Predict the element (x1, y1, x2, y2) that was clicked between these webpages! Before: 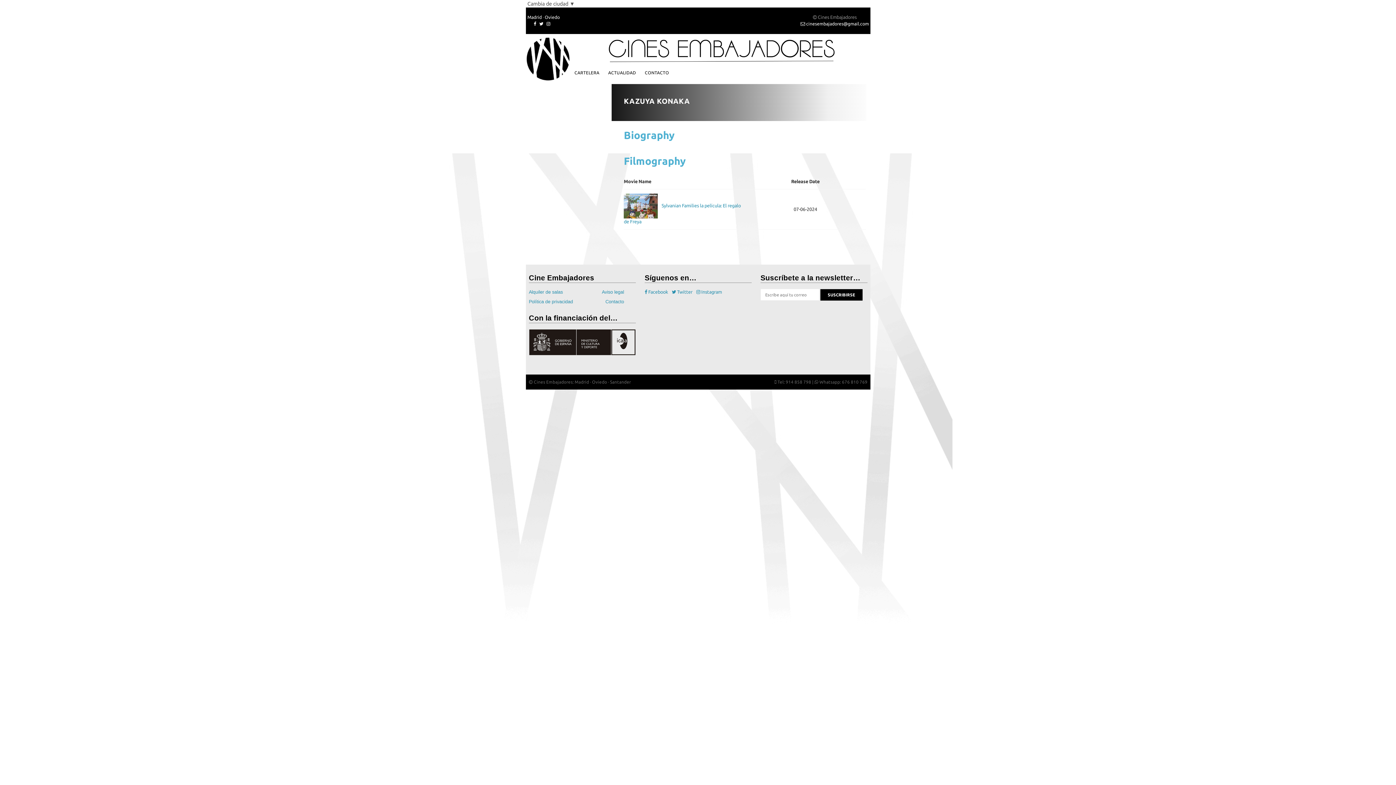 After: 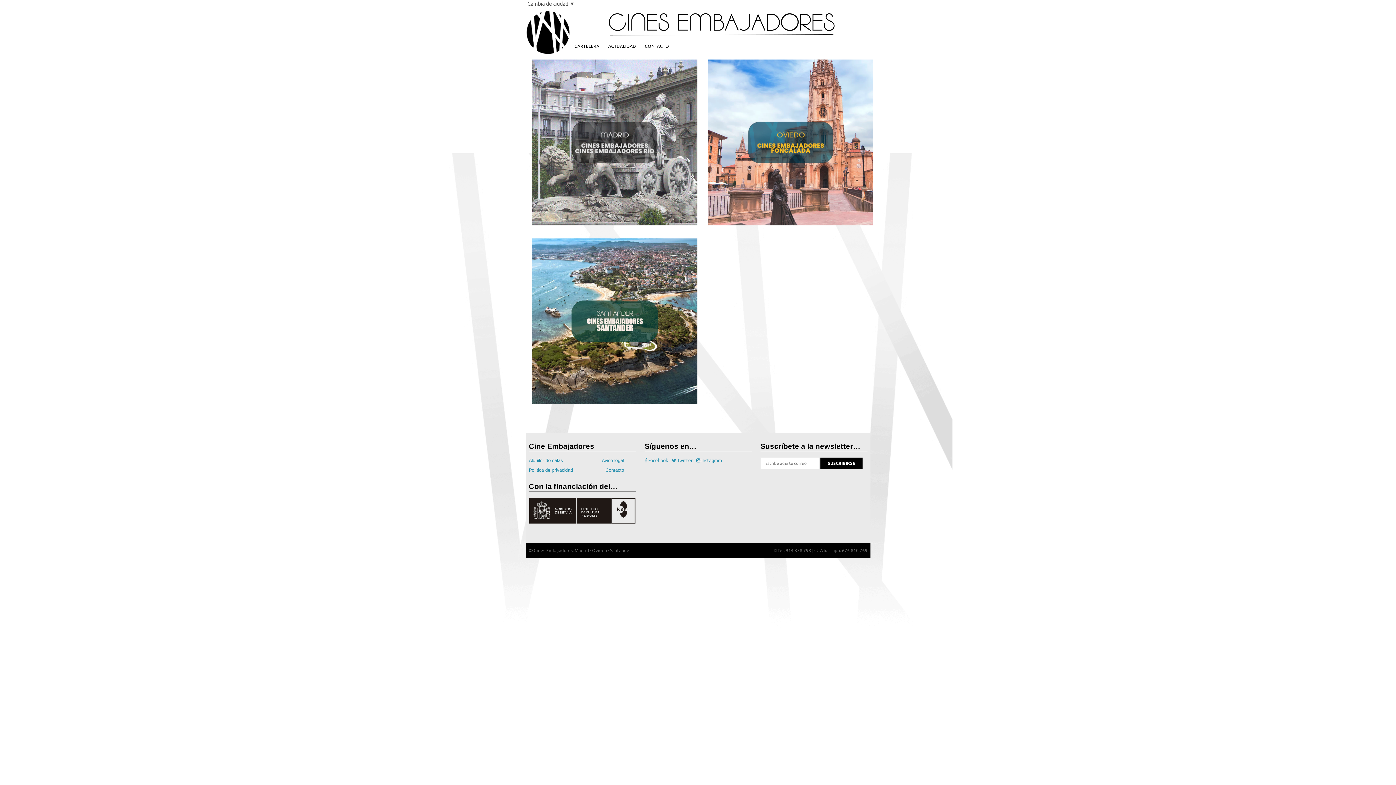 Action: bbox: (633, 41, 967, 72)